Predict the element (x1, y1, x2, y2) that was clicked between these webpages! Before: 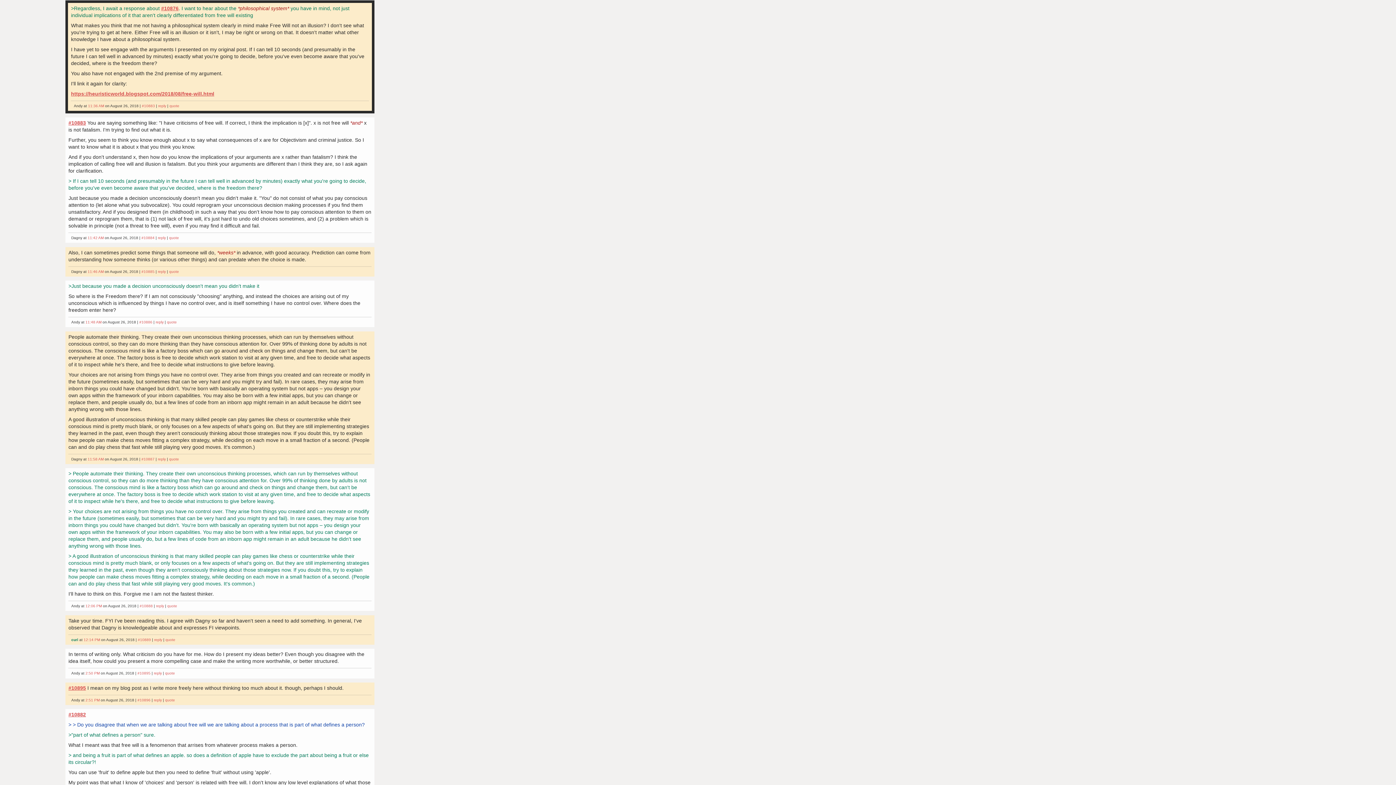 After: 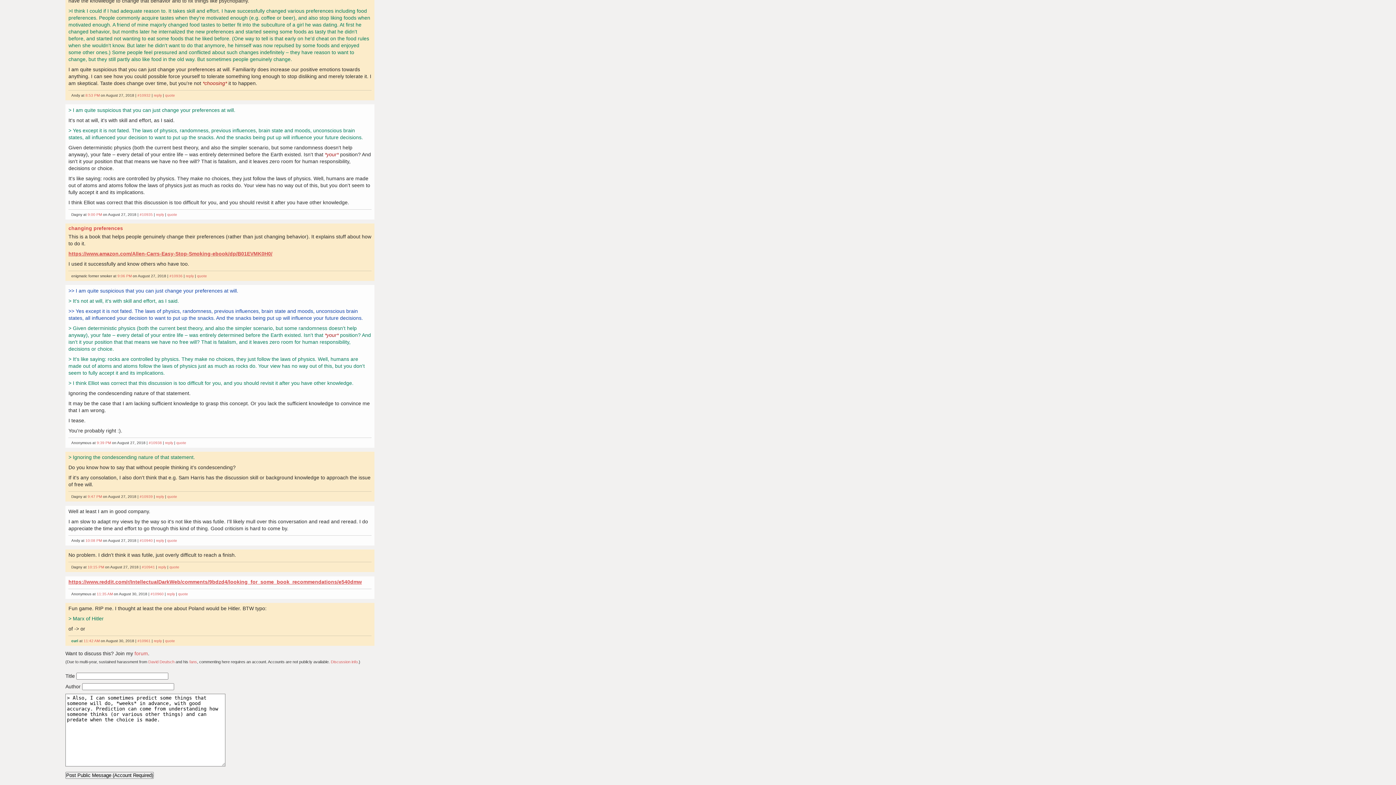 Action: bbox: (169, 269, 178, 273) label: quote